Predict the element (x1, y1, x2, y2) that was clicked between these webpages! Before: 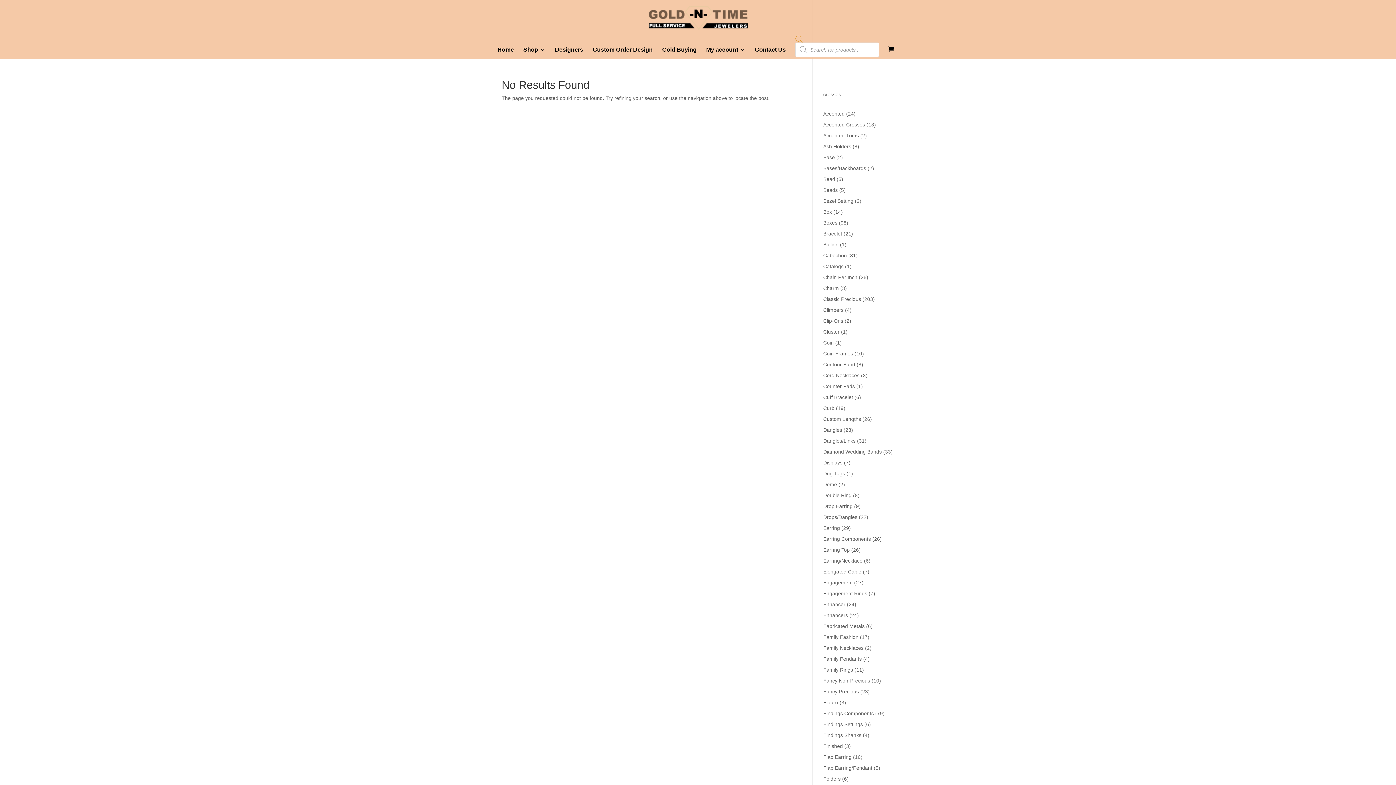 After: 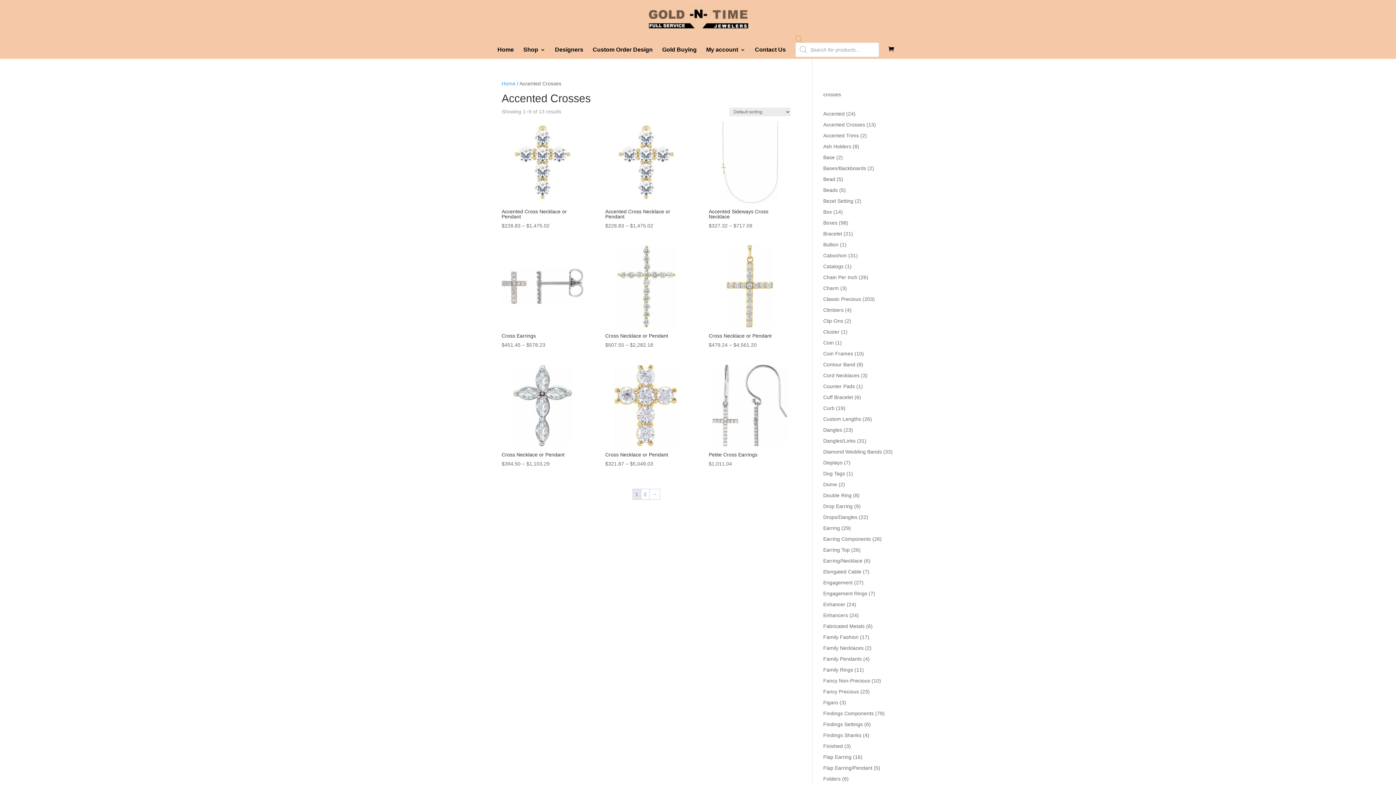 Action: label: Accented Crosses bbox: (823, 121, 865, 127)